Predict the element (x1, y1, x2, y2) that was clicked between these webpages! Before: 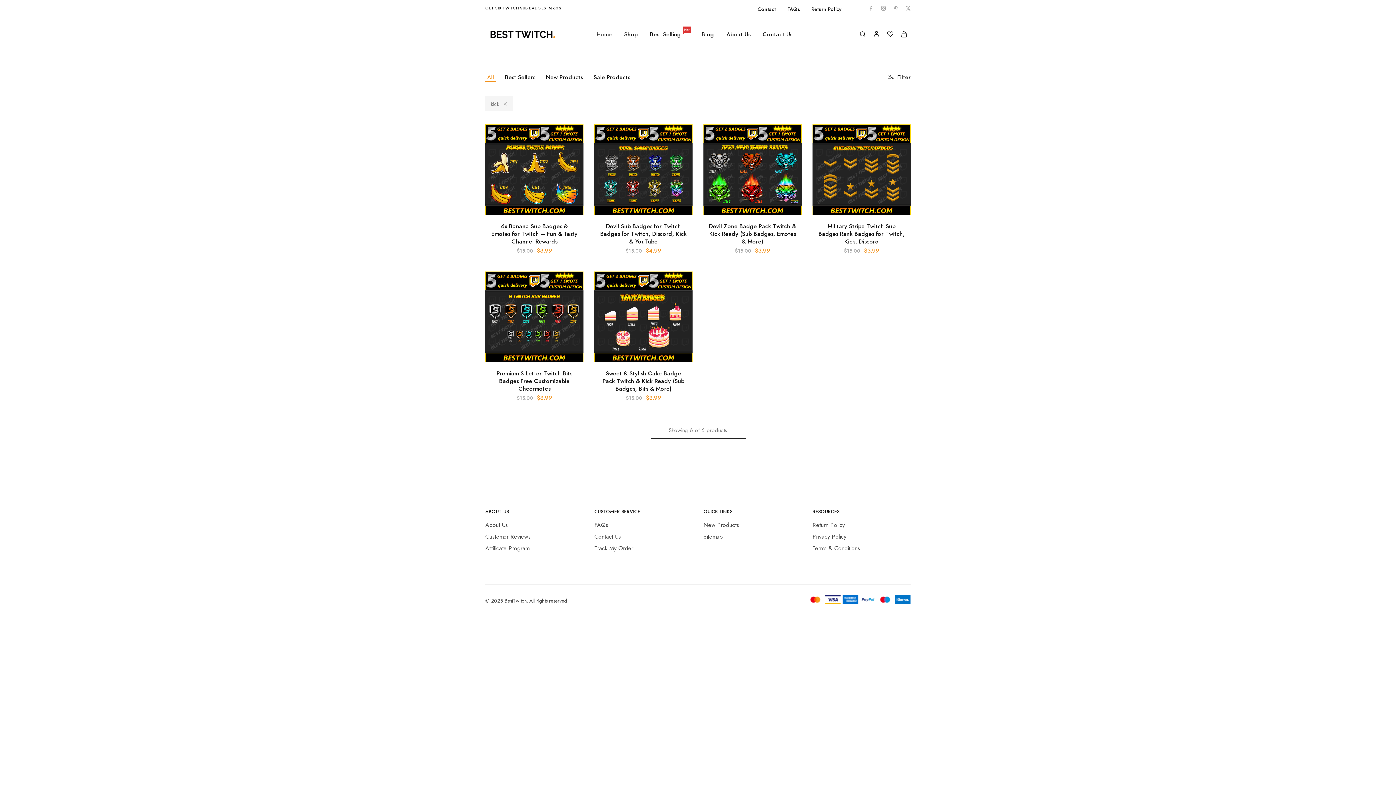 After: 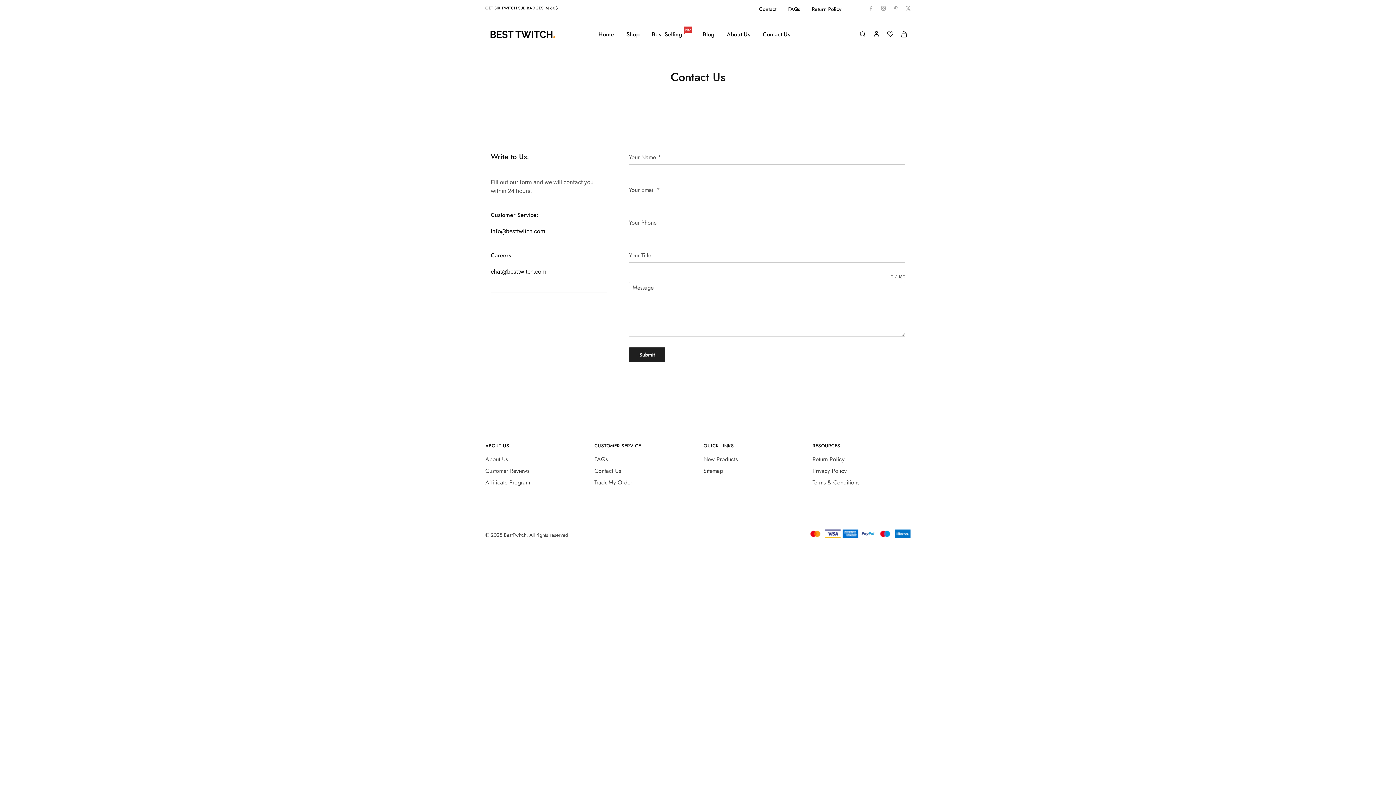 Action: bbox: (761, 30, 793, 38) label: Contact Us